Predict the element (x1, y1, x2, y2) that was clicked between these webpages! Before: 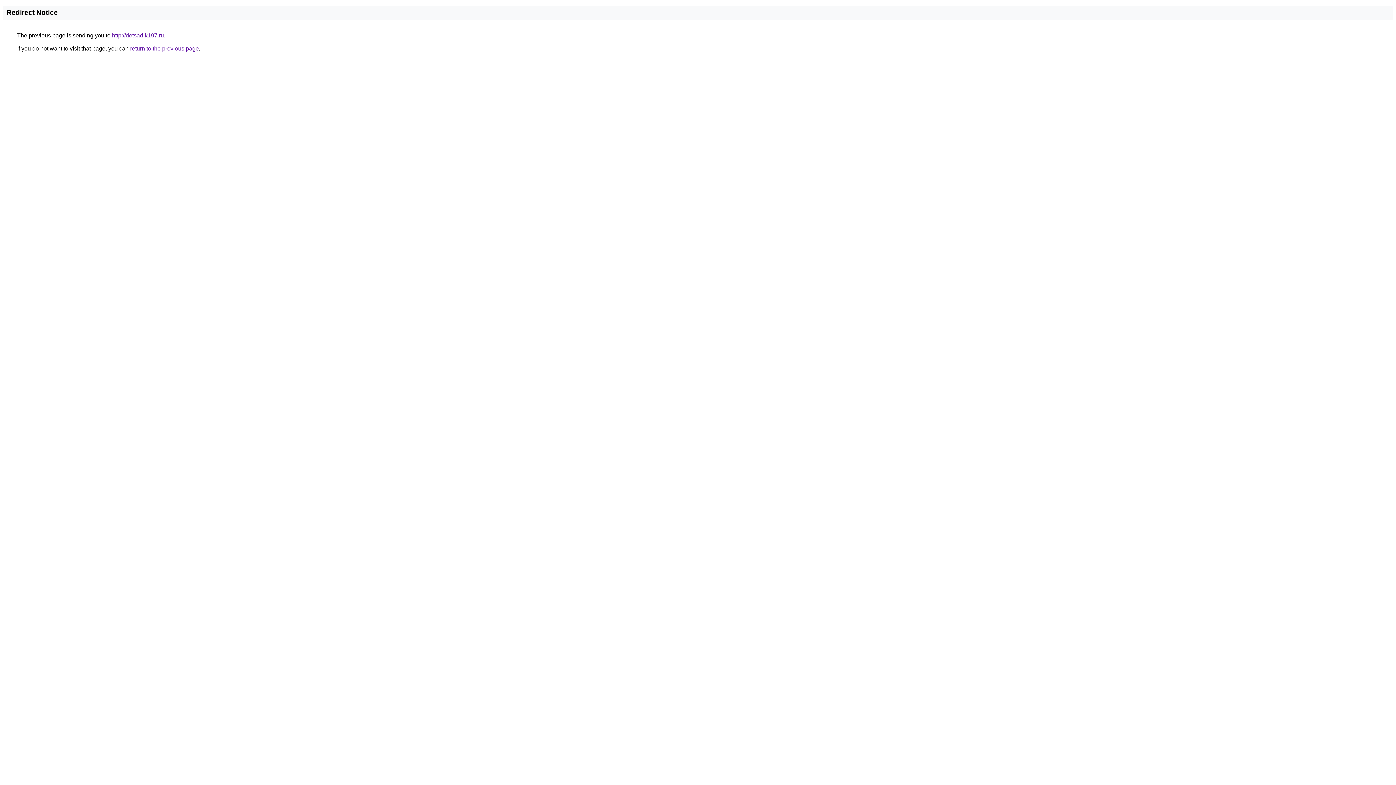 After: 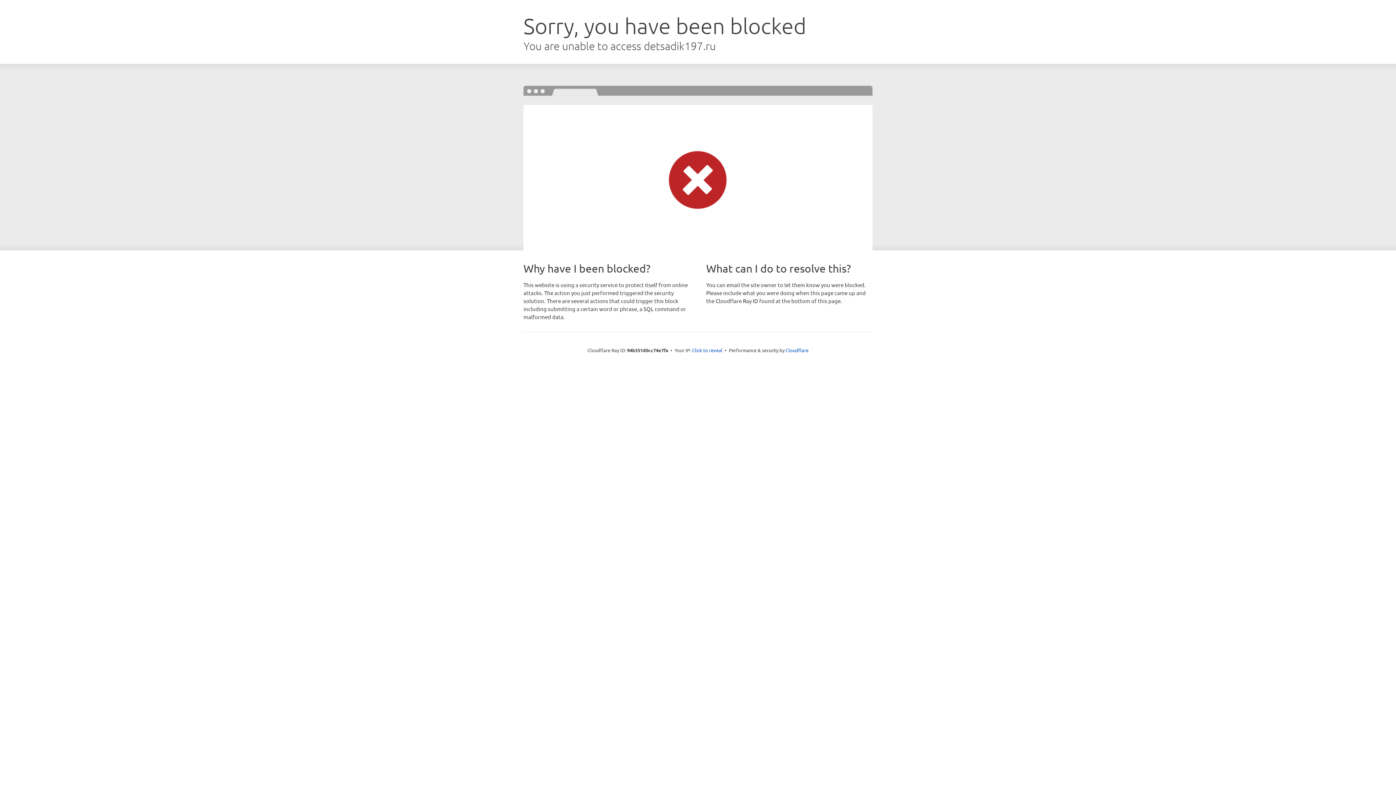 Action: bbox: (112, 32, 164, 38) label: http://detsadik197.ru